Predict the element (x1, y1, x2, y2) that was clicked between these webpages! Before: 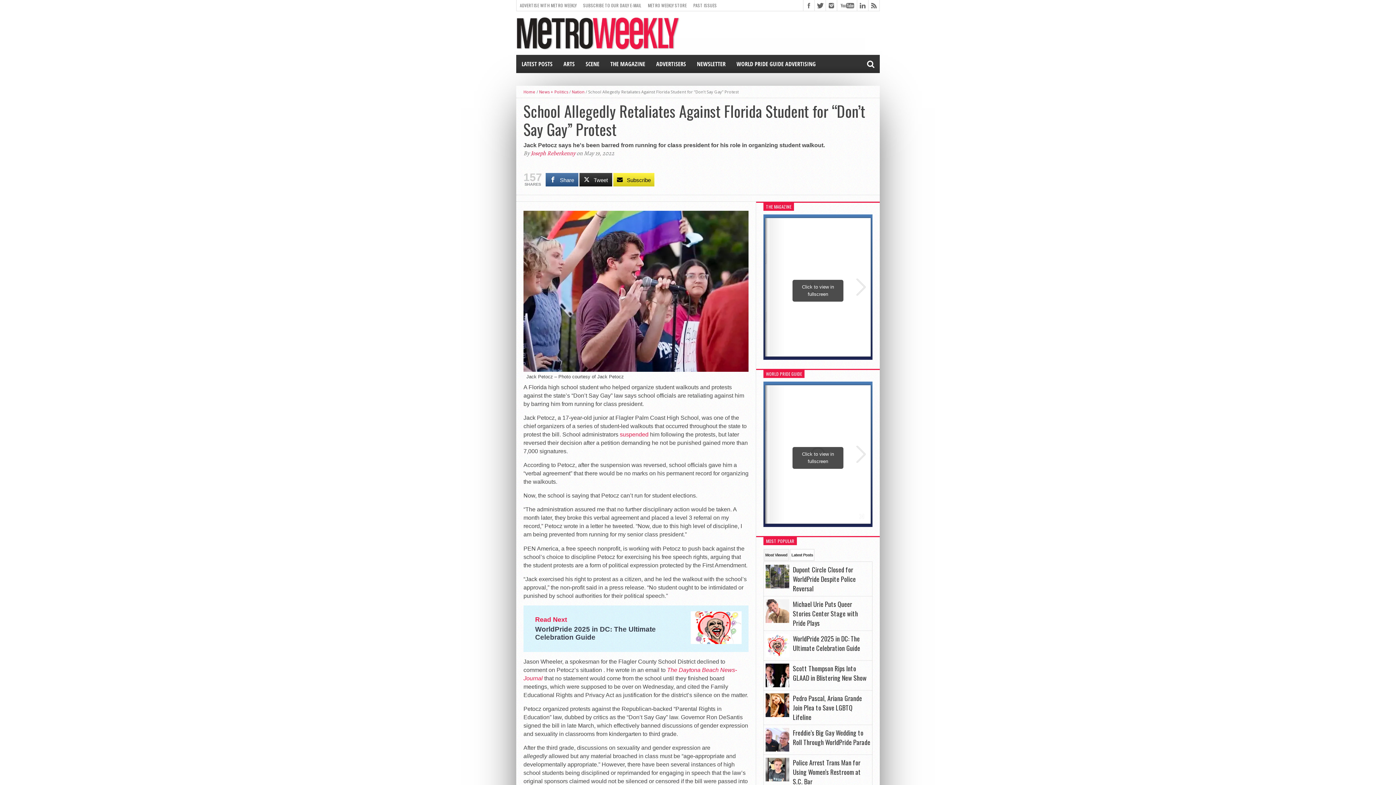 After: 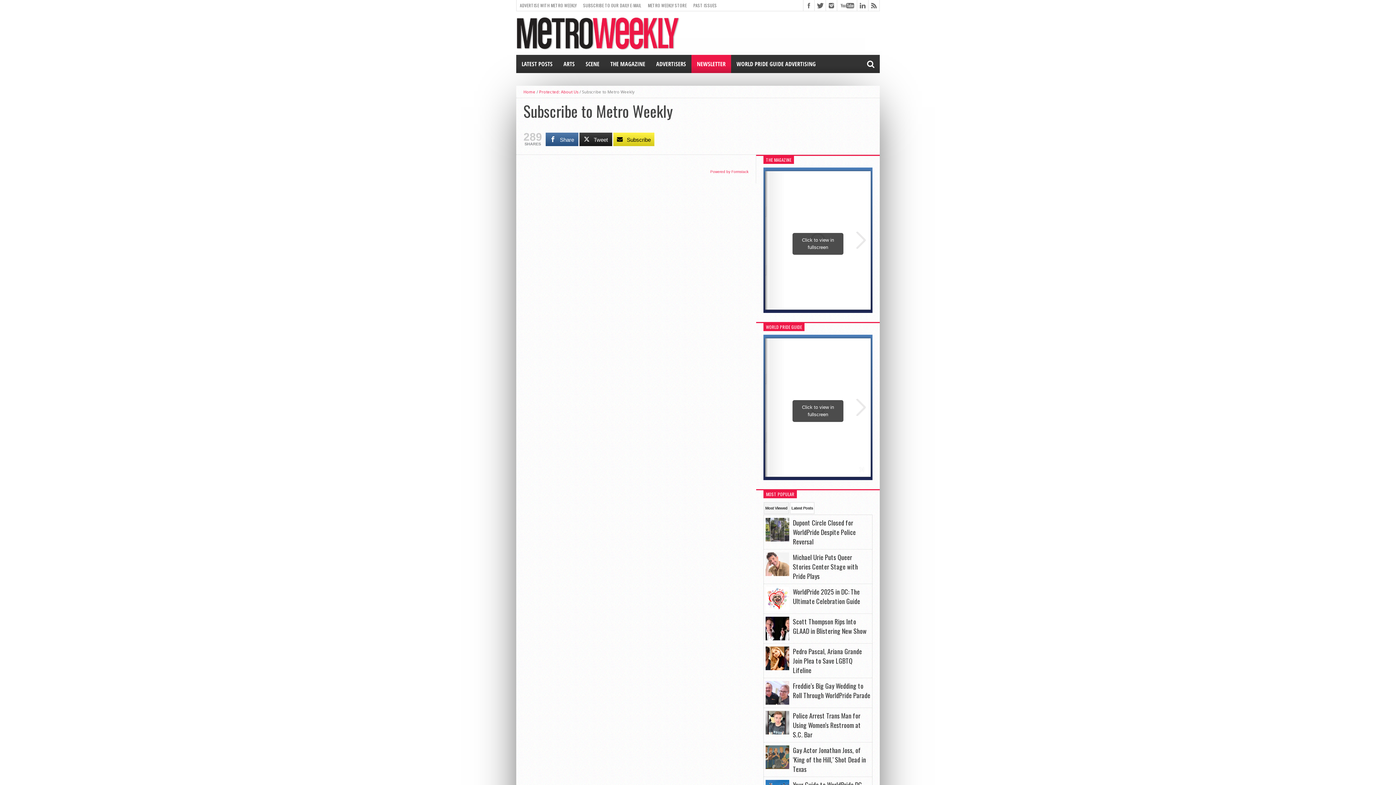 Action: label: NEWSLETTER bbox: (691, 54, 731, 73)